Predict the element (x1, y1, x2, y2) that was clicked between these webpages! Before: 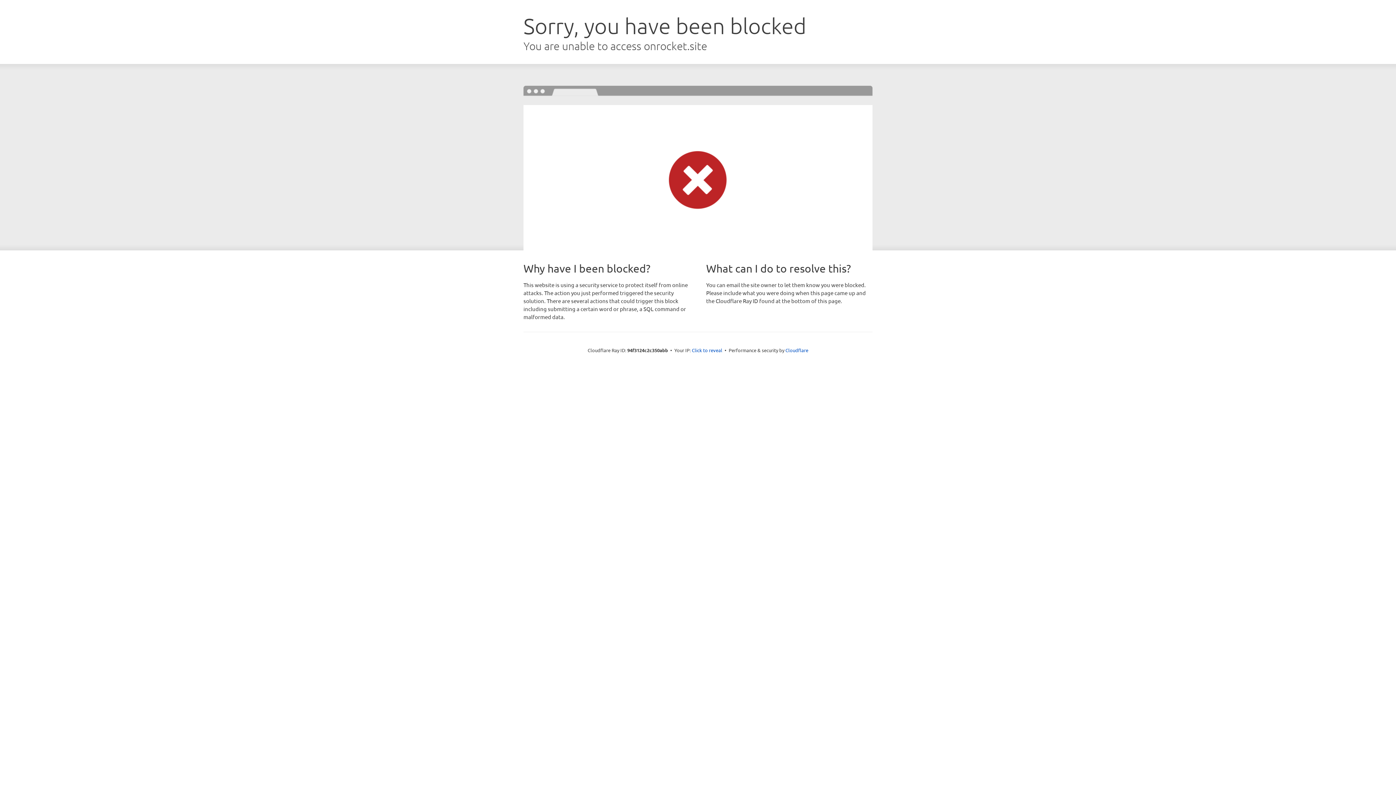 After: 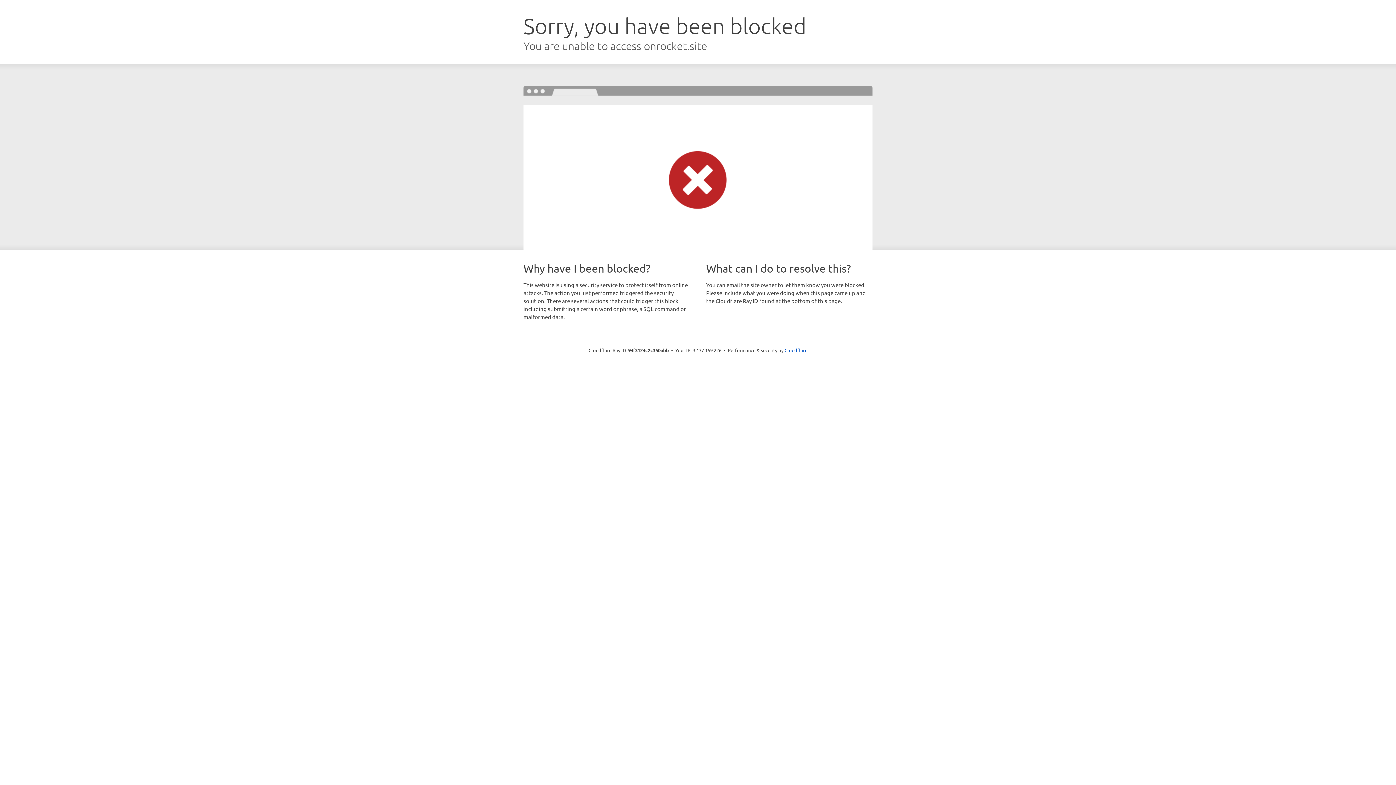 Action: label: Click to reveal bbox: (692, 346, 722, 353)